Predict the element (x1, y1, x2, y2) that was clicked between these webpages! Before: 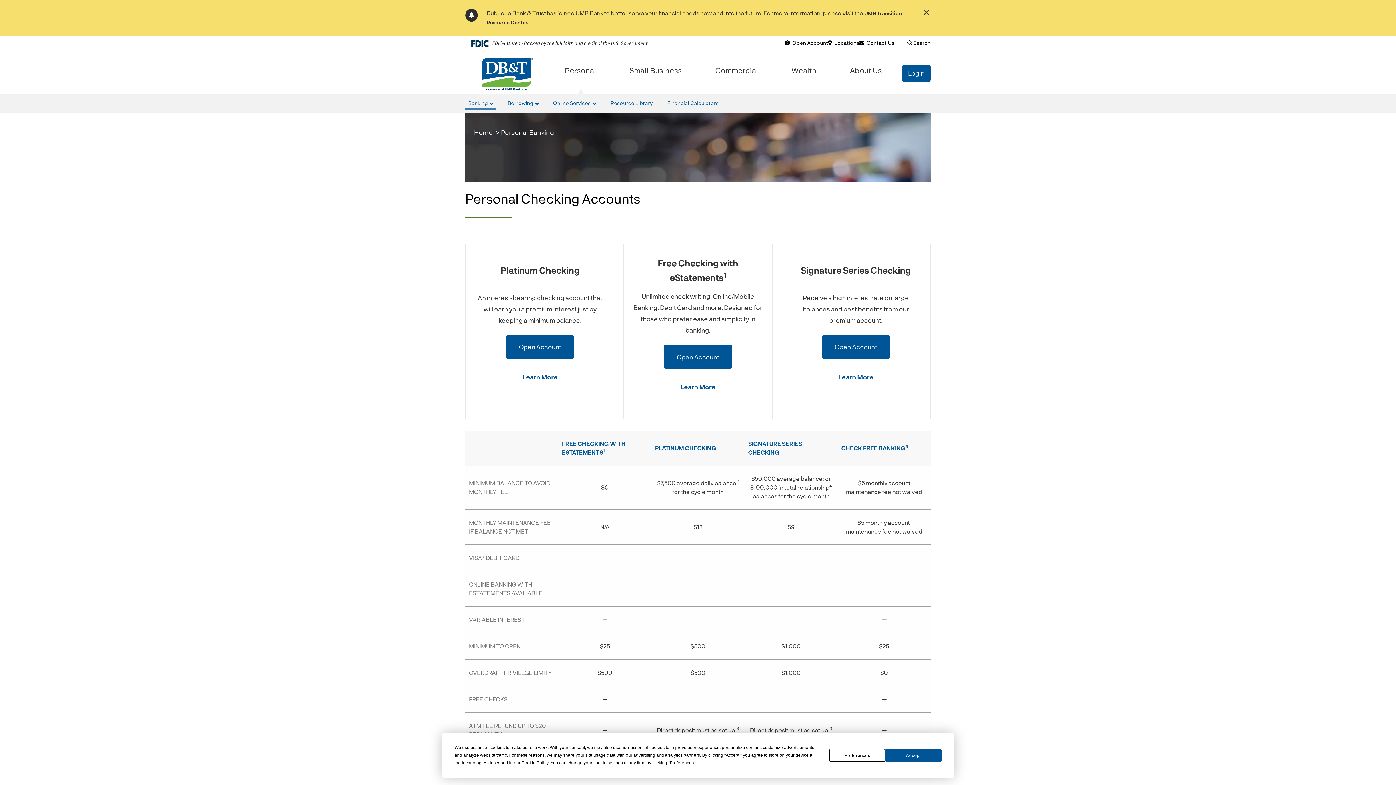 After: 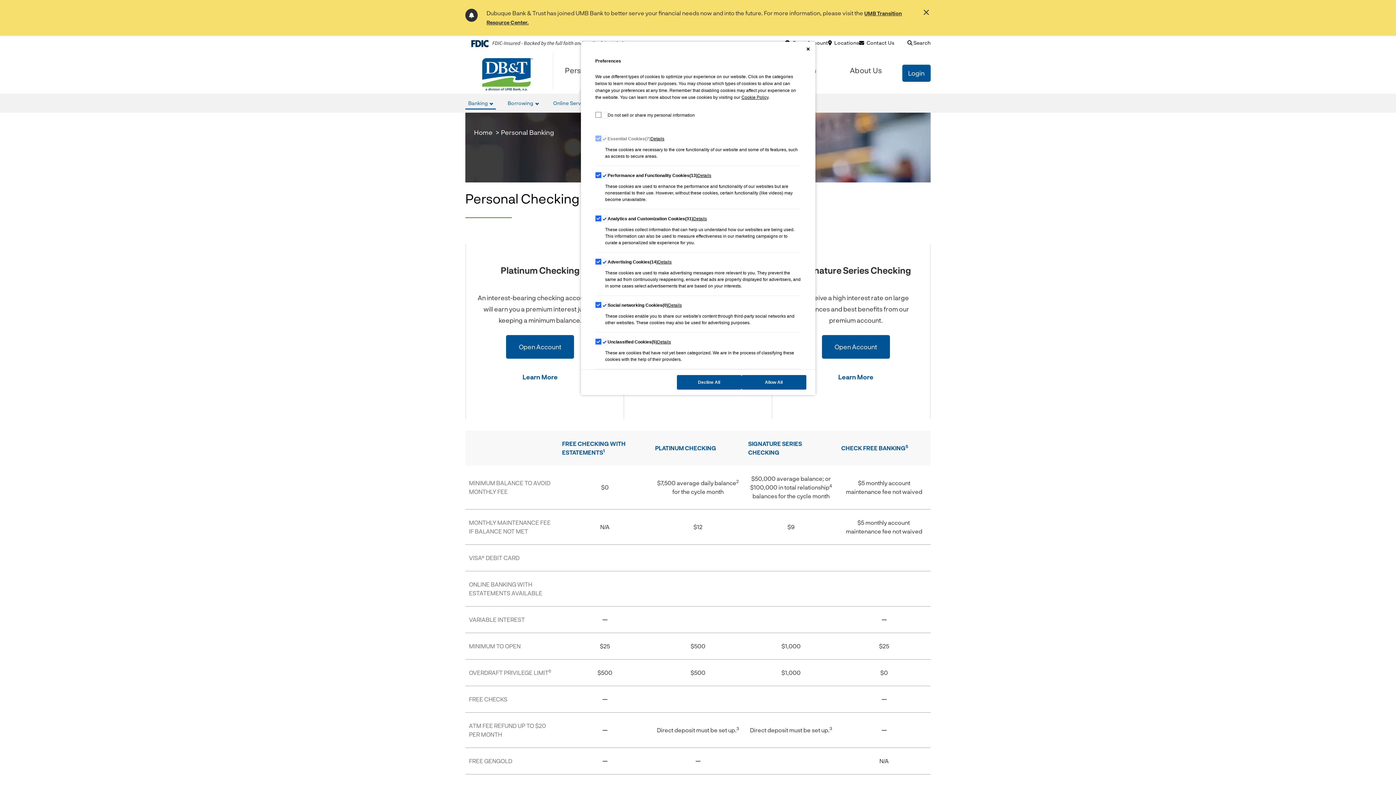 Action: bbox: (669, 760, 693, 765) label: Preferences